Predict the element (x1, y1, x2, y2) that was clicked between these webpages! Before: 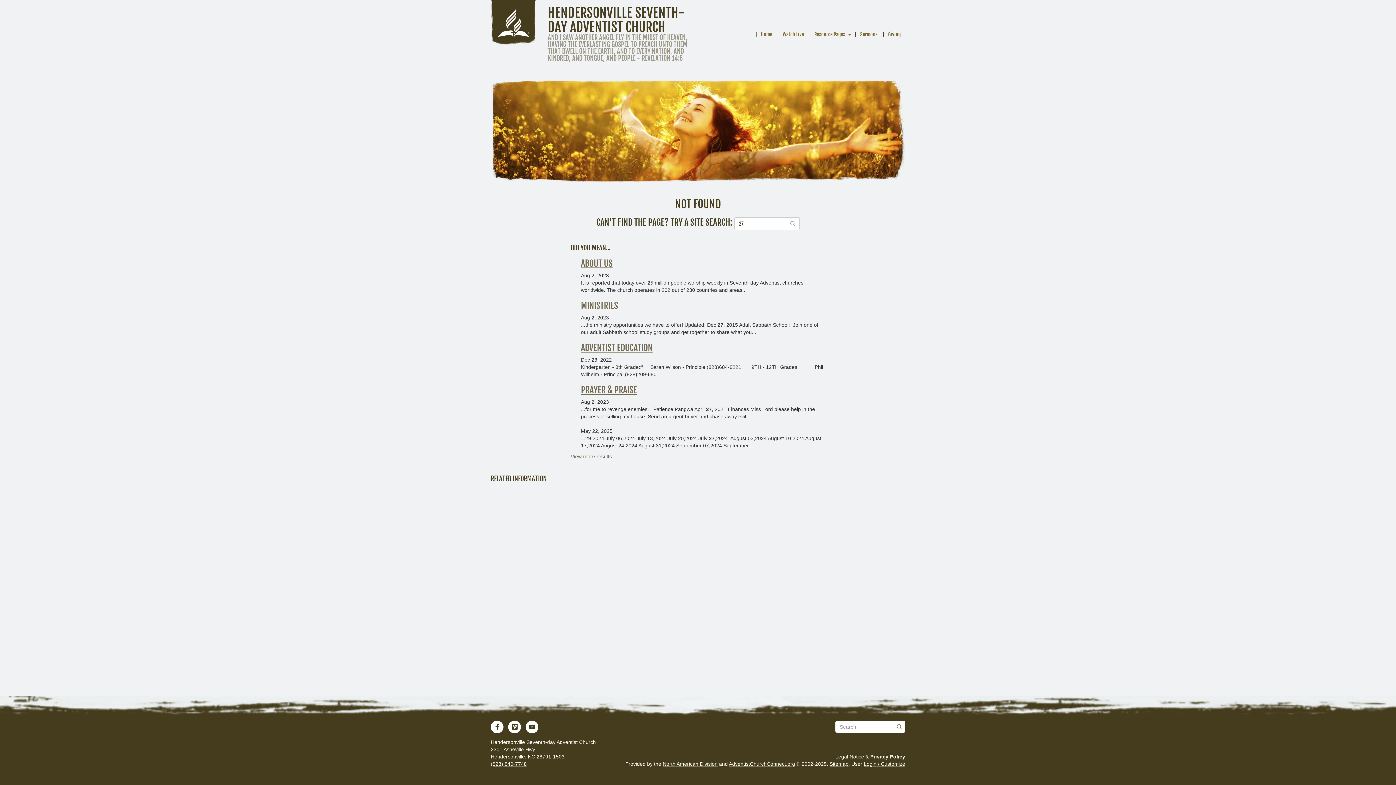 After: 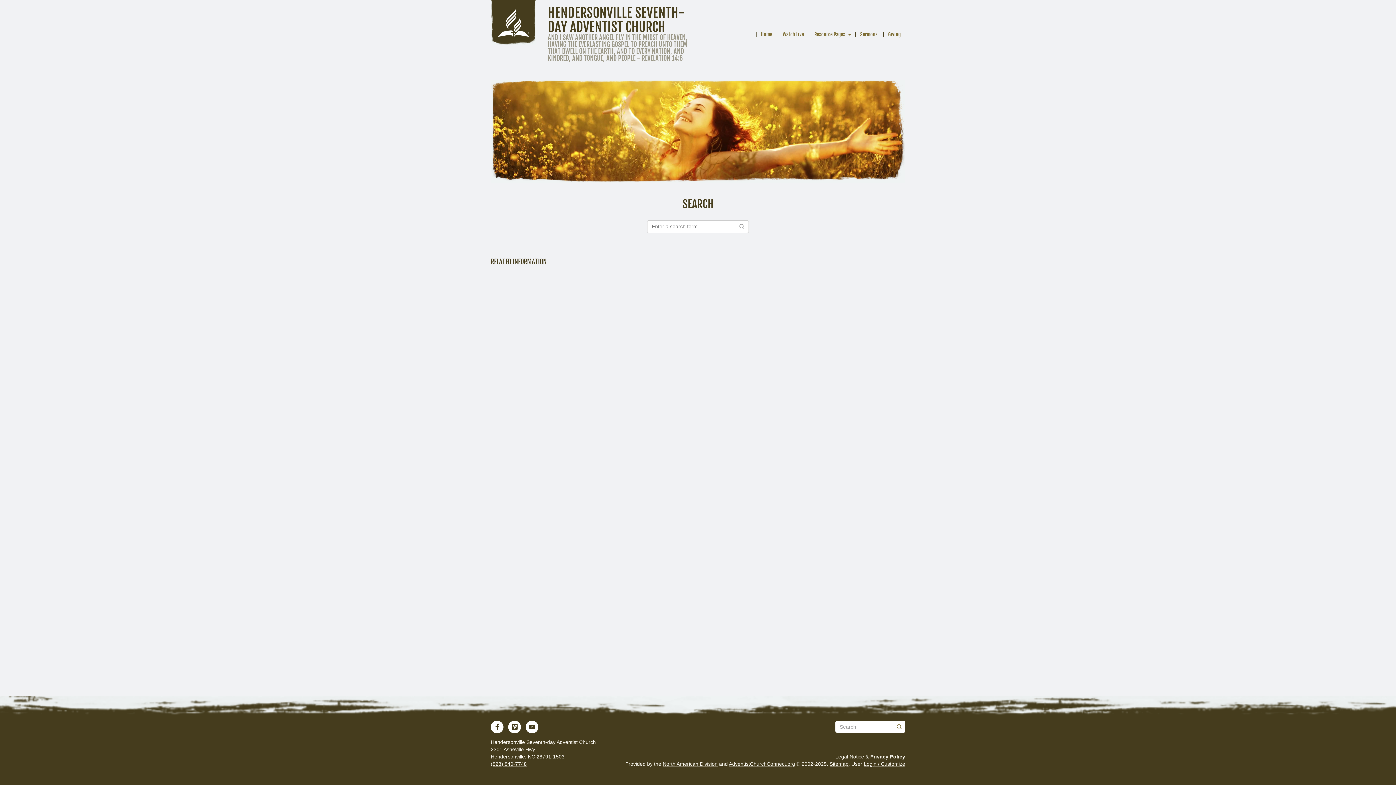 Action: label: View more results bbox: (570, 453, 612, 459)